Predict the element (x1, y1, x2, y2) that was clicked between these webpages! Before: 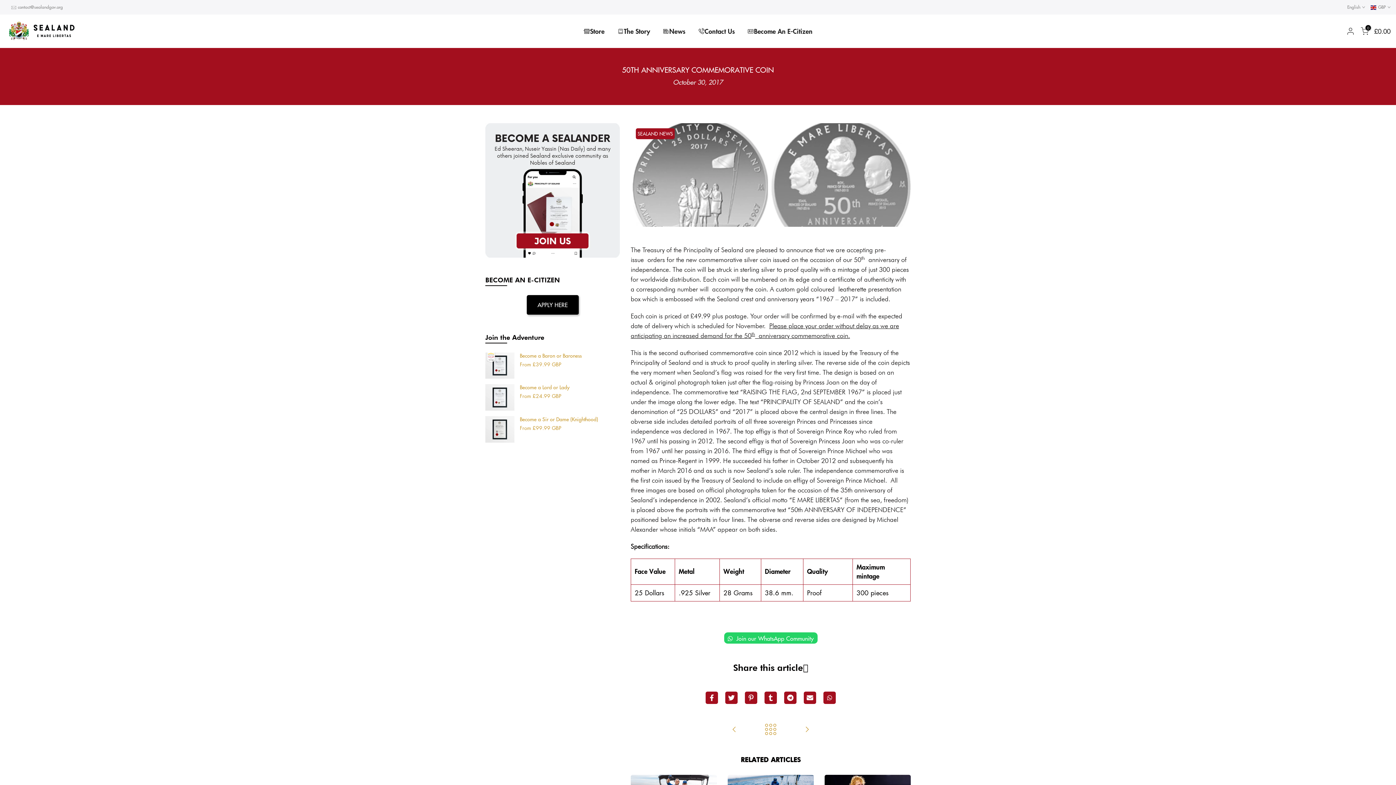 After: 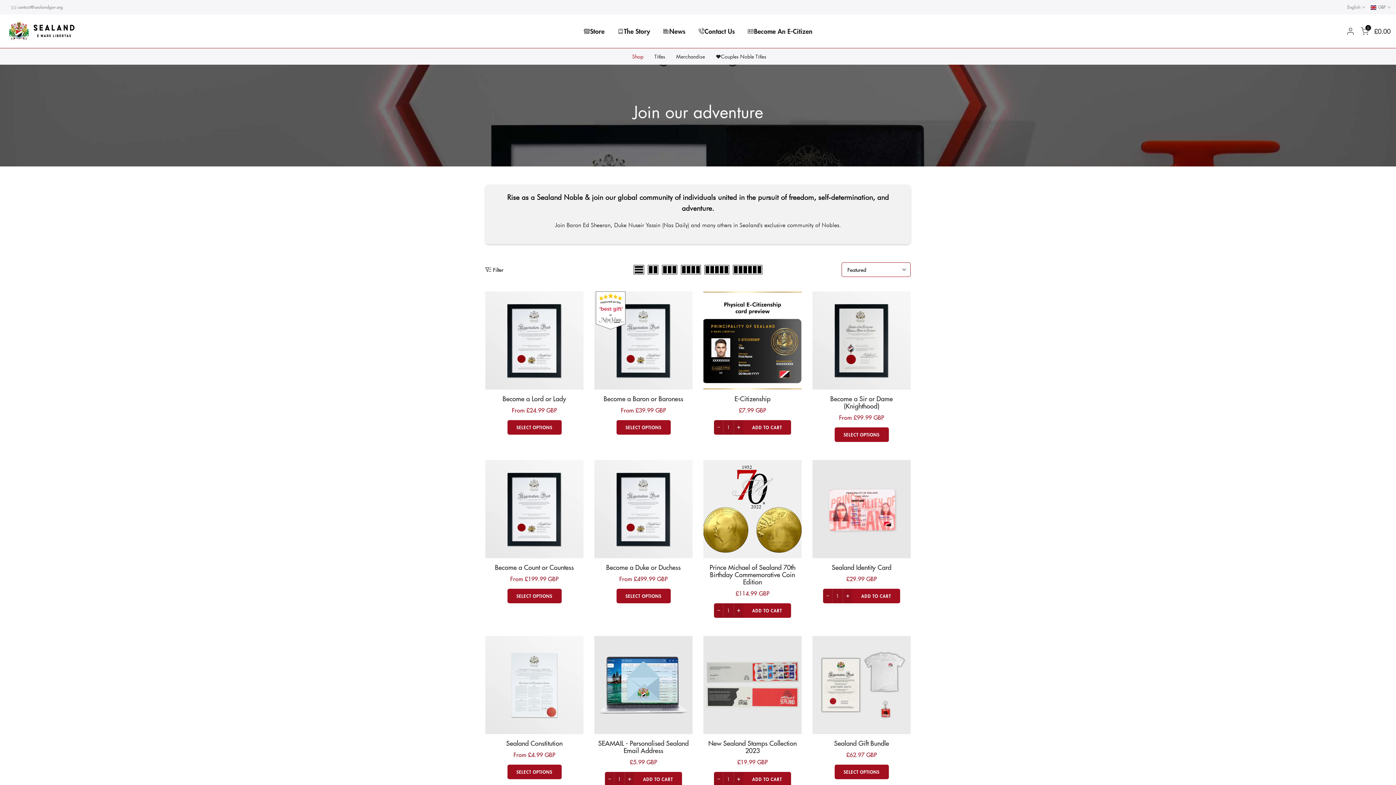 Action: bbox: (577, 26, 611, 36) label: Store